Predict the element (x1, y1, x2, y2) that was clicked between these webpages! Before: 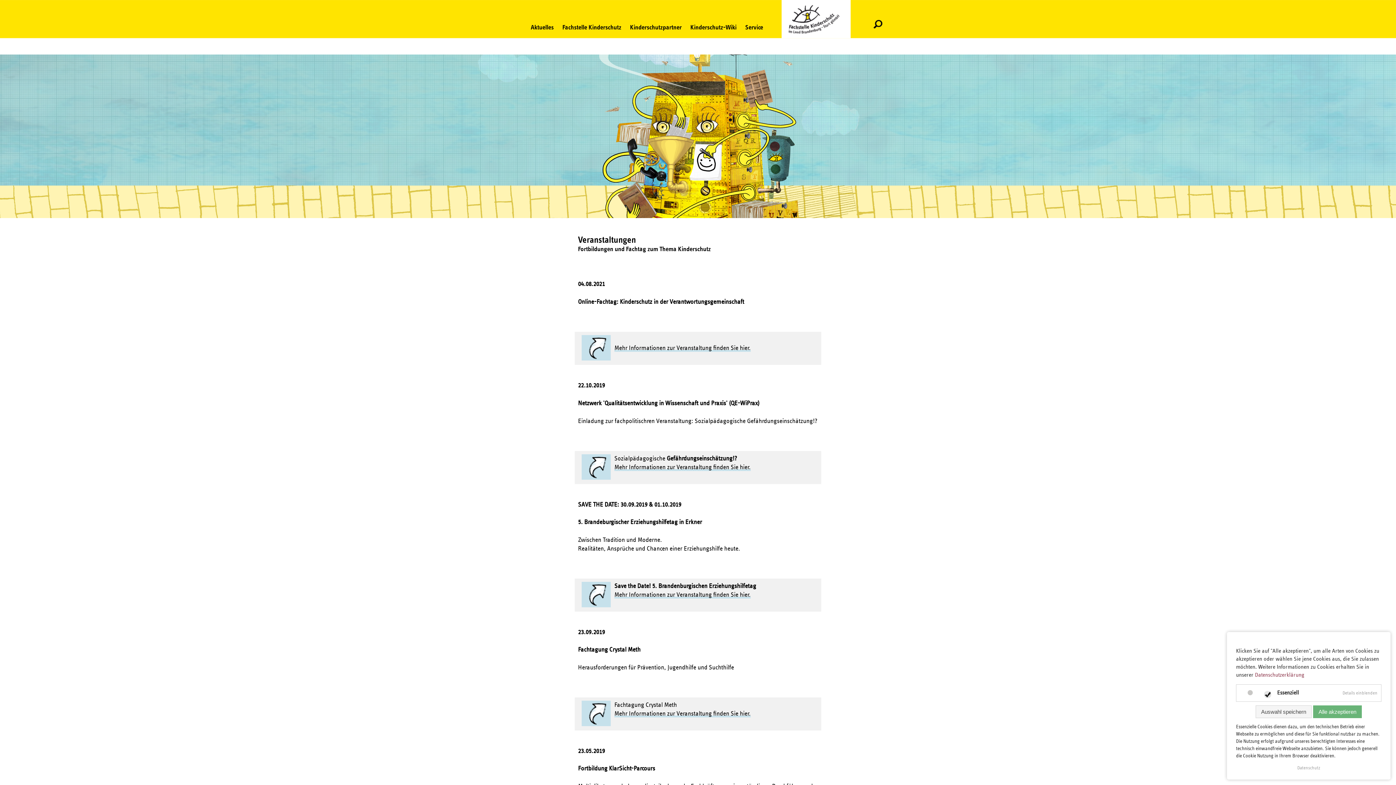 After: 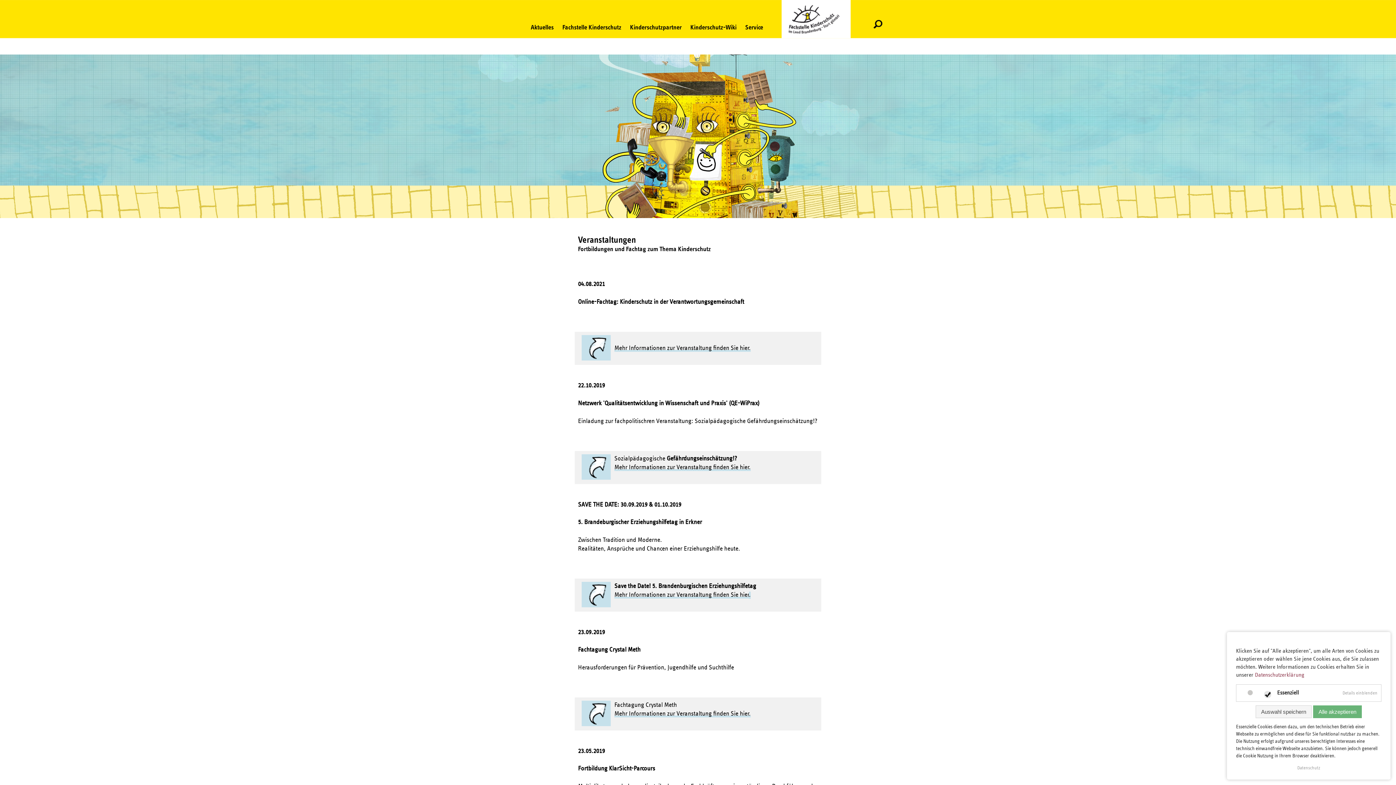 Action: label: . bbox: (749, 592, 750, 598)